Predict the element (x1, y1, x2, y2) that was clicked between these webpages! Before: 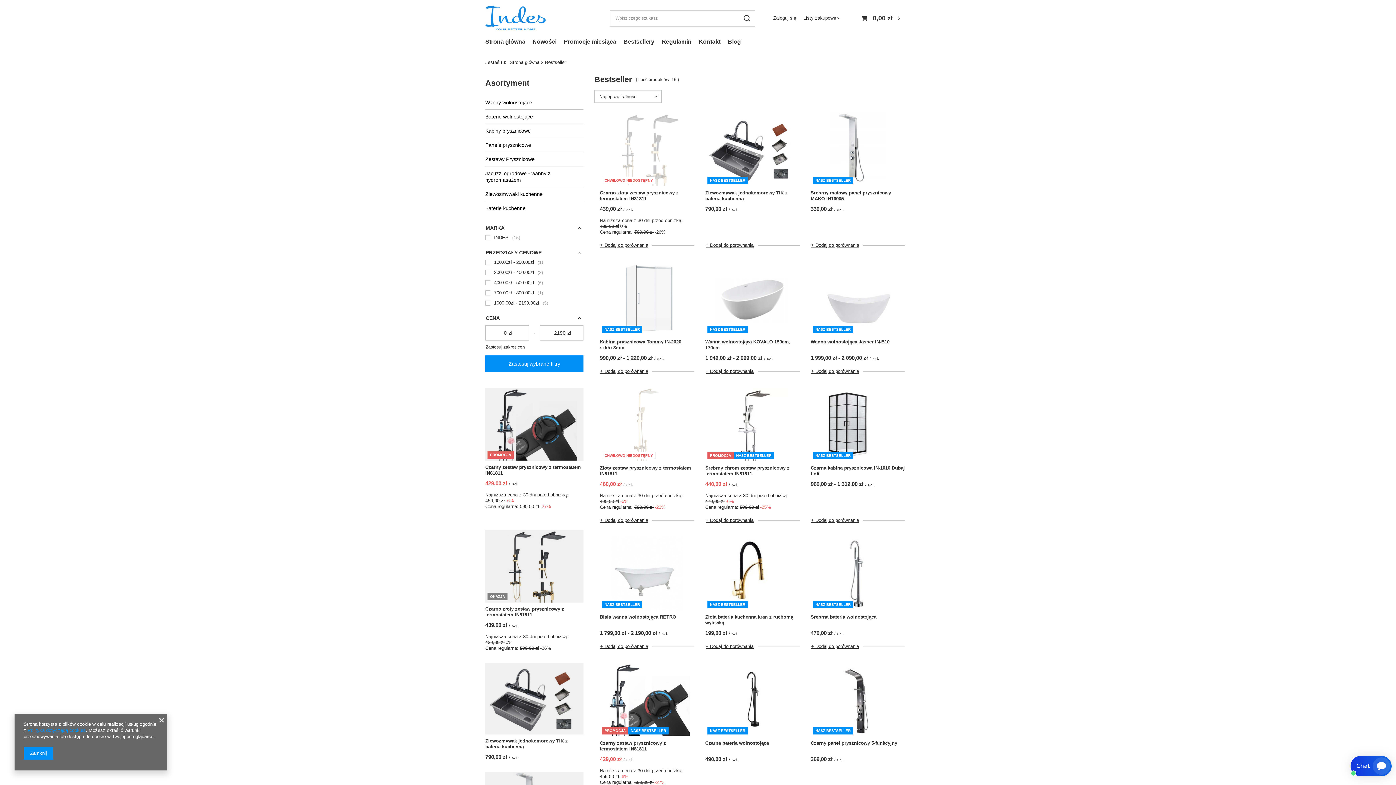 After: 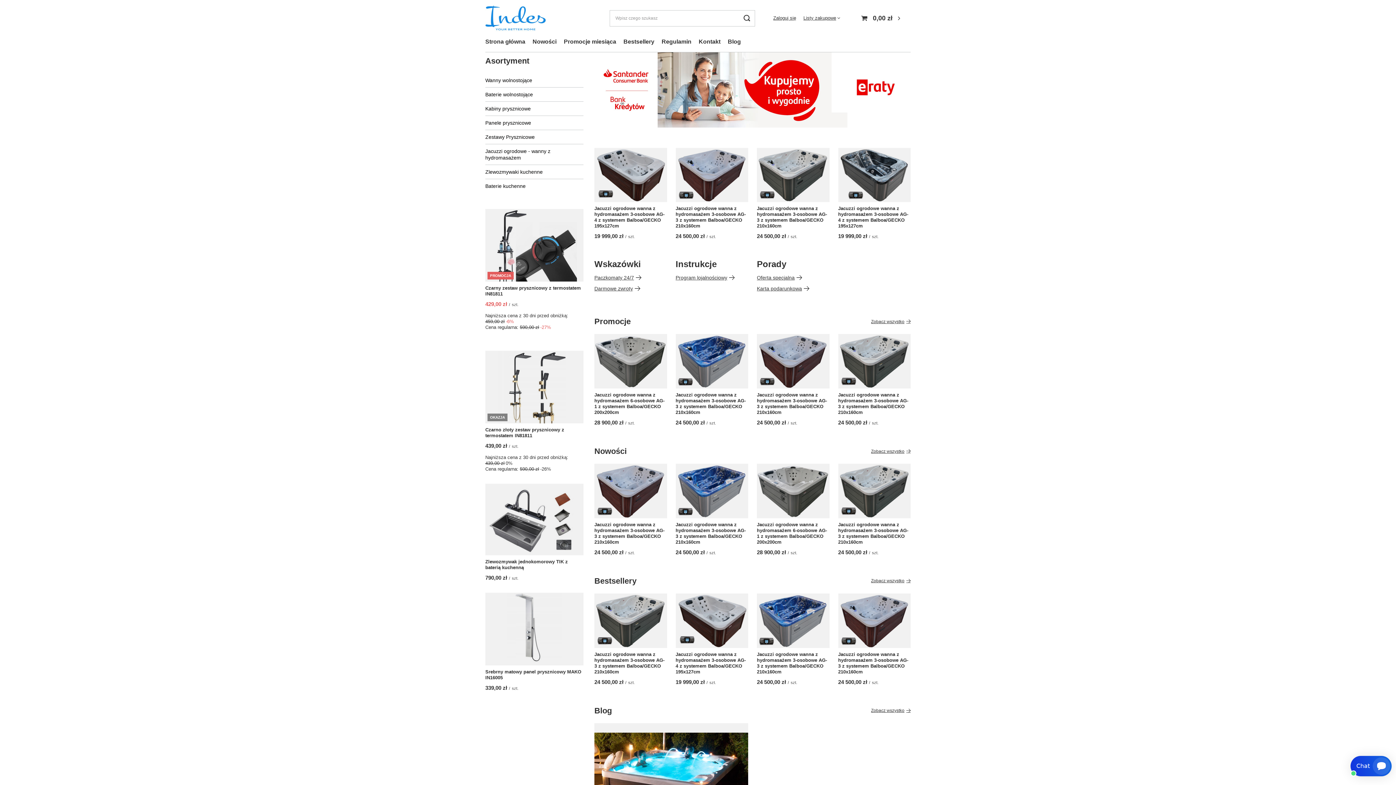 Action: label: Strona główna bbox: (509, 59, 539, 65)